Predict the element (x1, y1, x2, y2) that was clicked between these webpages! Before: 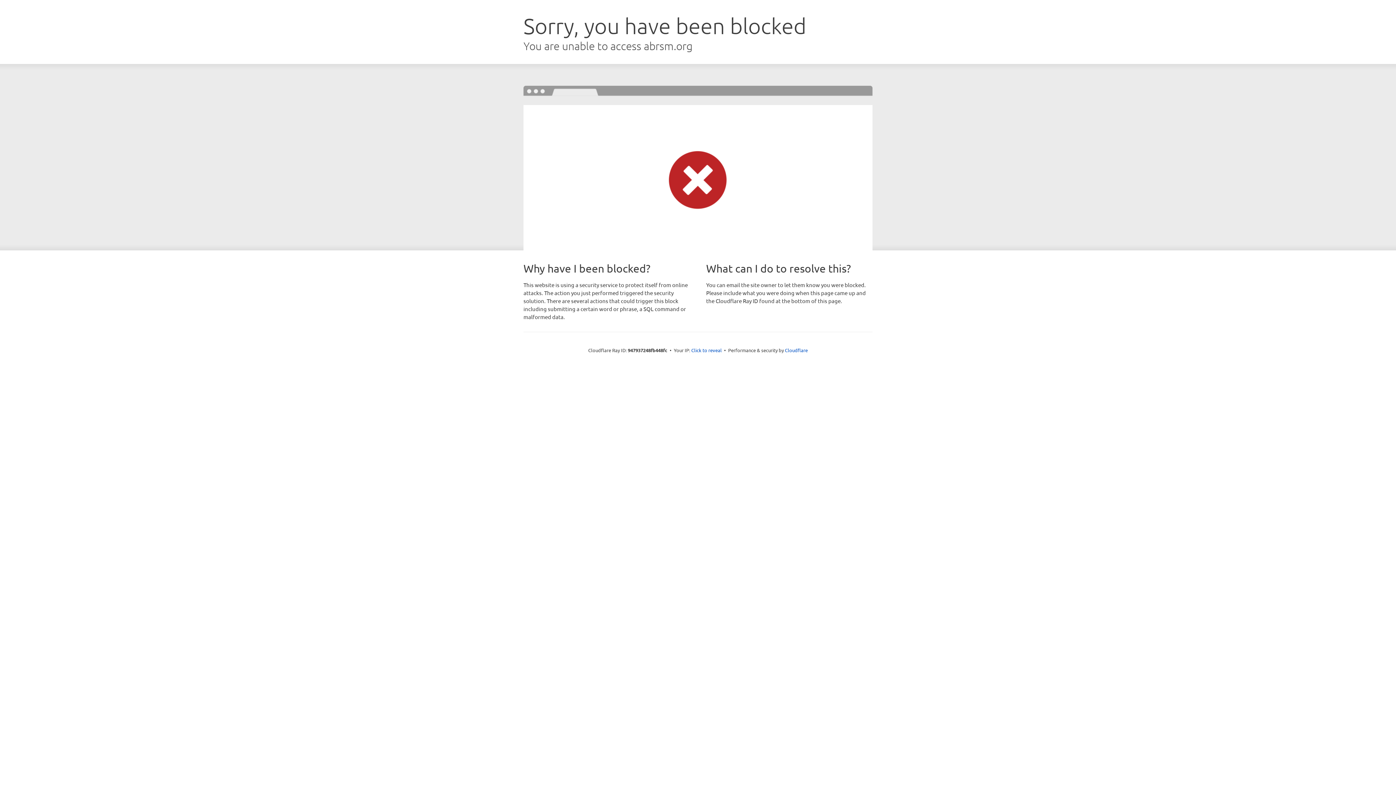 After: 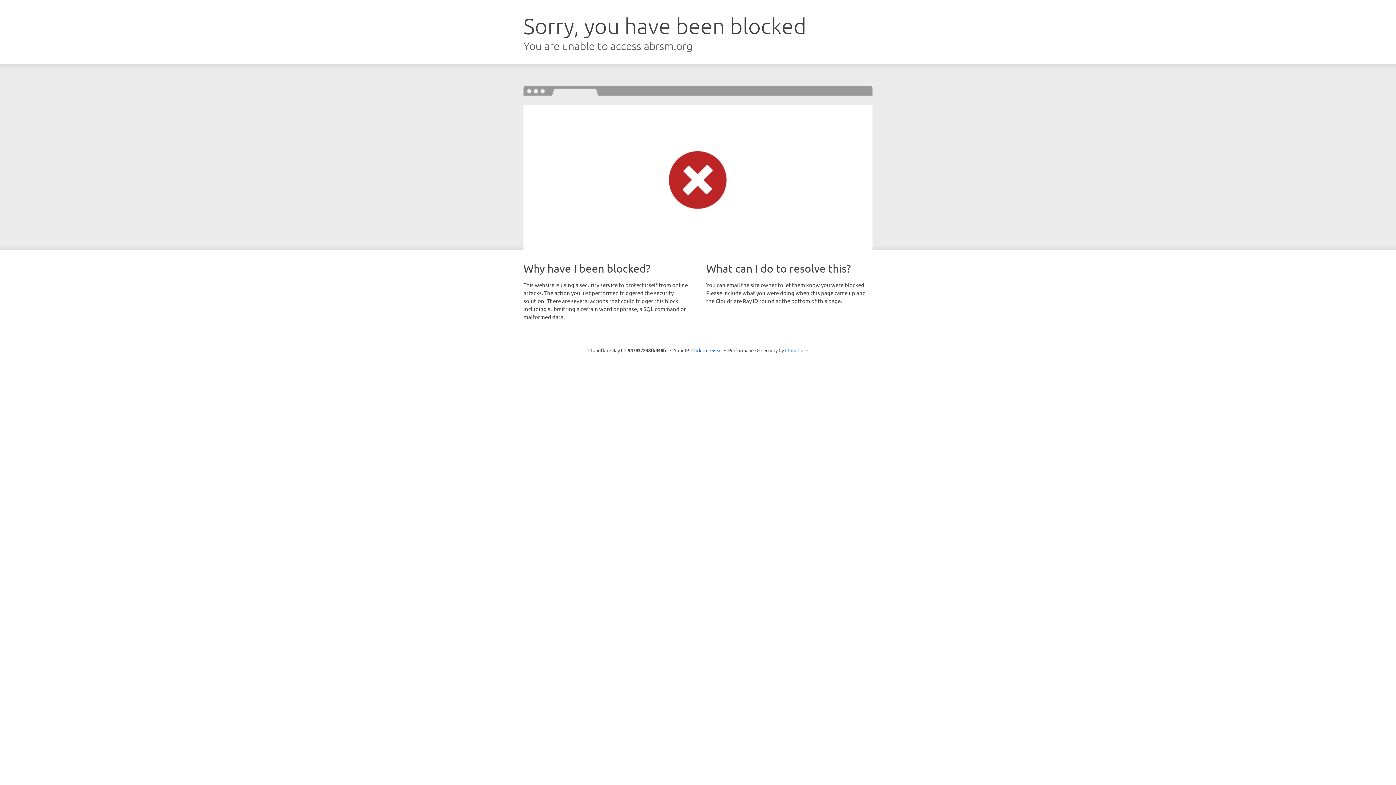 Action: label: Cloudflare bbox: (785, 347, 808, 353)